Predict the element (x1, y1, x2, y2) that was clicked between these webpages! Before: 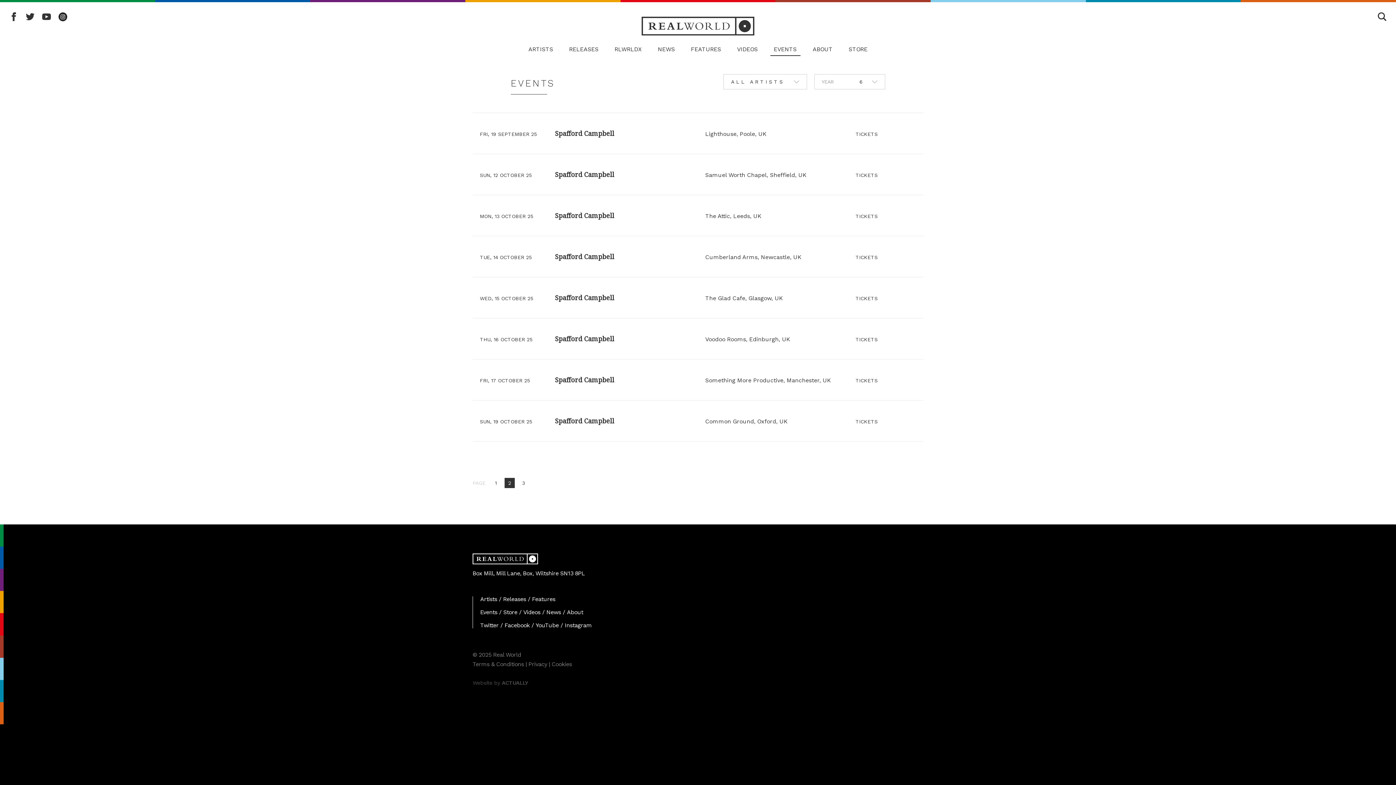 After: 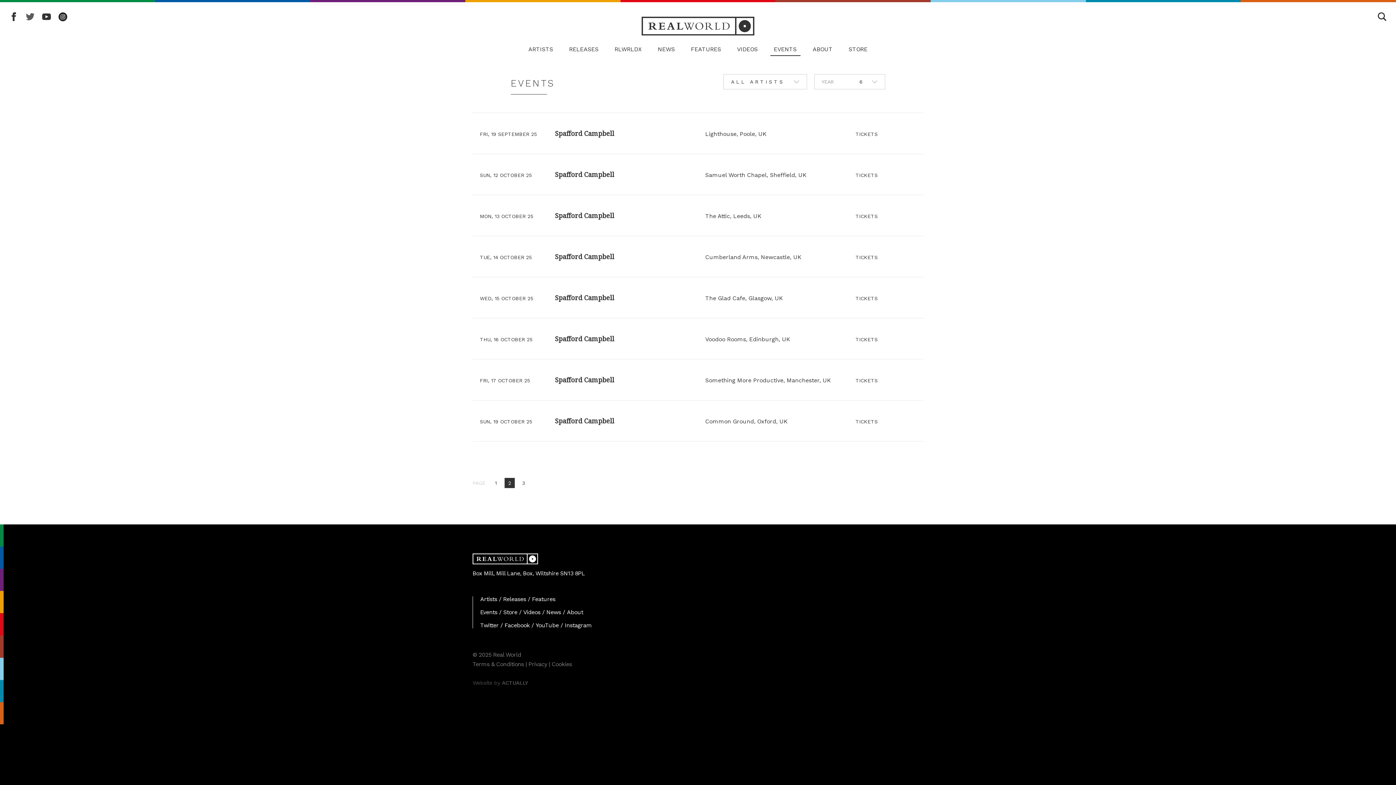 Action: label: Real World Records on Twitter bbox: (22, 9, 37, 24)